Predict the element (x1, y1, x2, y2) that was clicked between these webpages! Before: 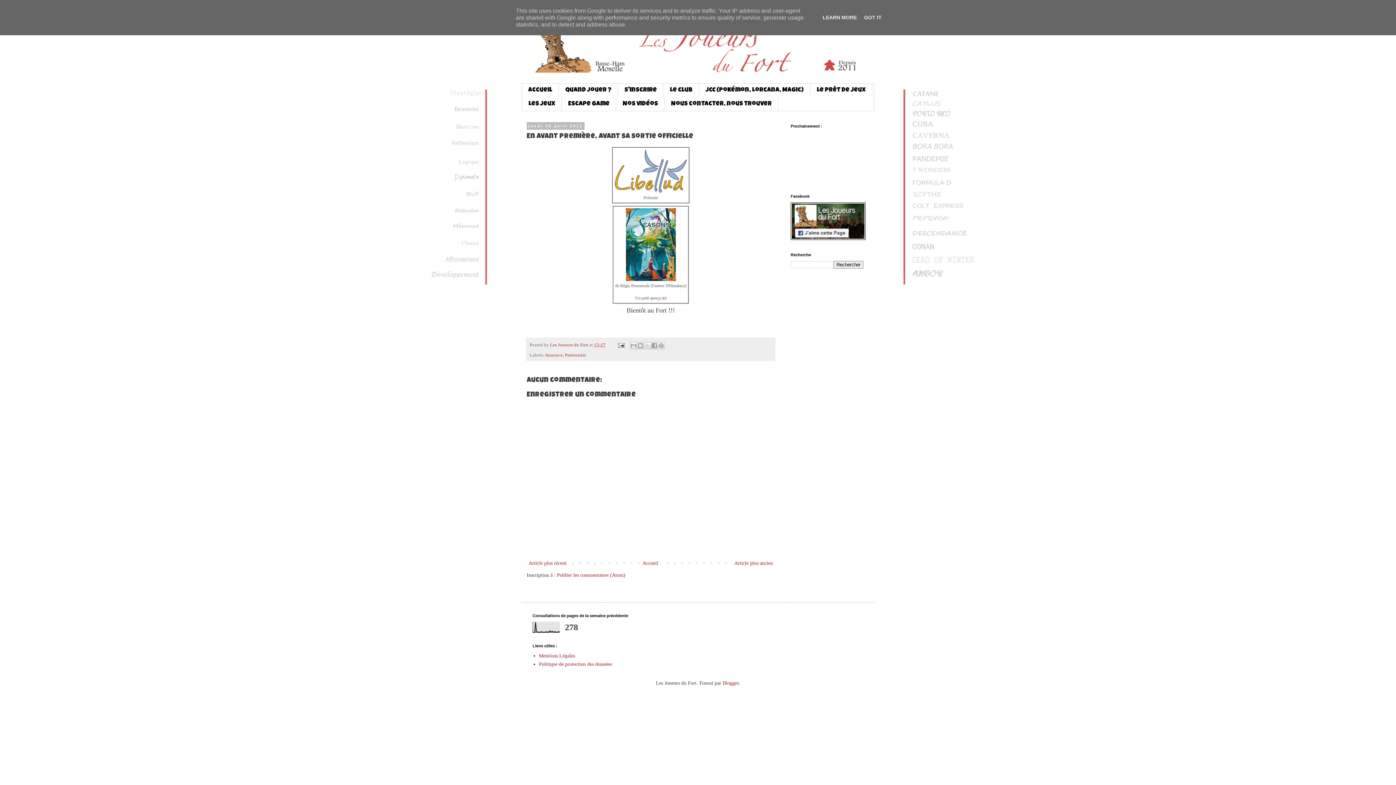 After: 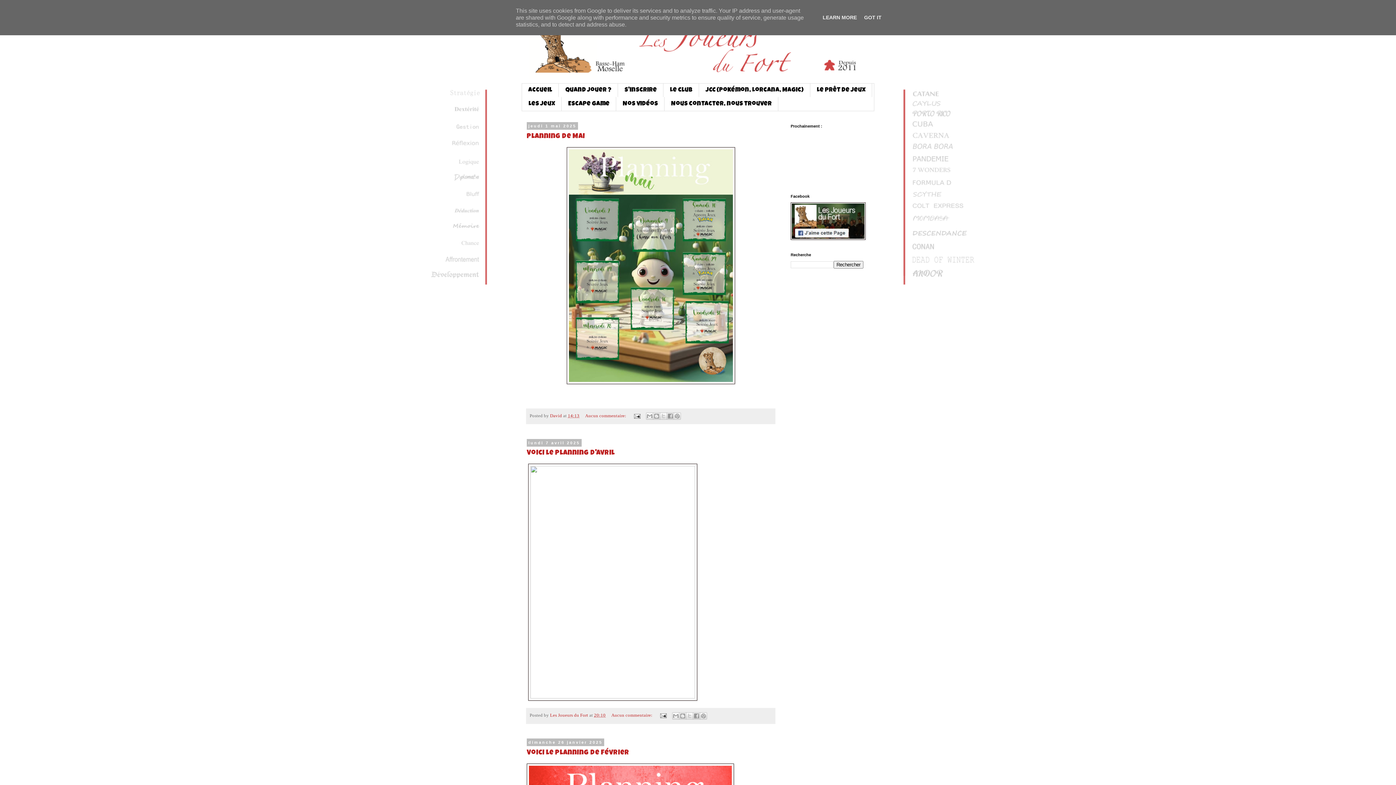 Action: bbox: (521, 14, 874, 83)